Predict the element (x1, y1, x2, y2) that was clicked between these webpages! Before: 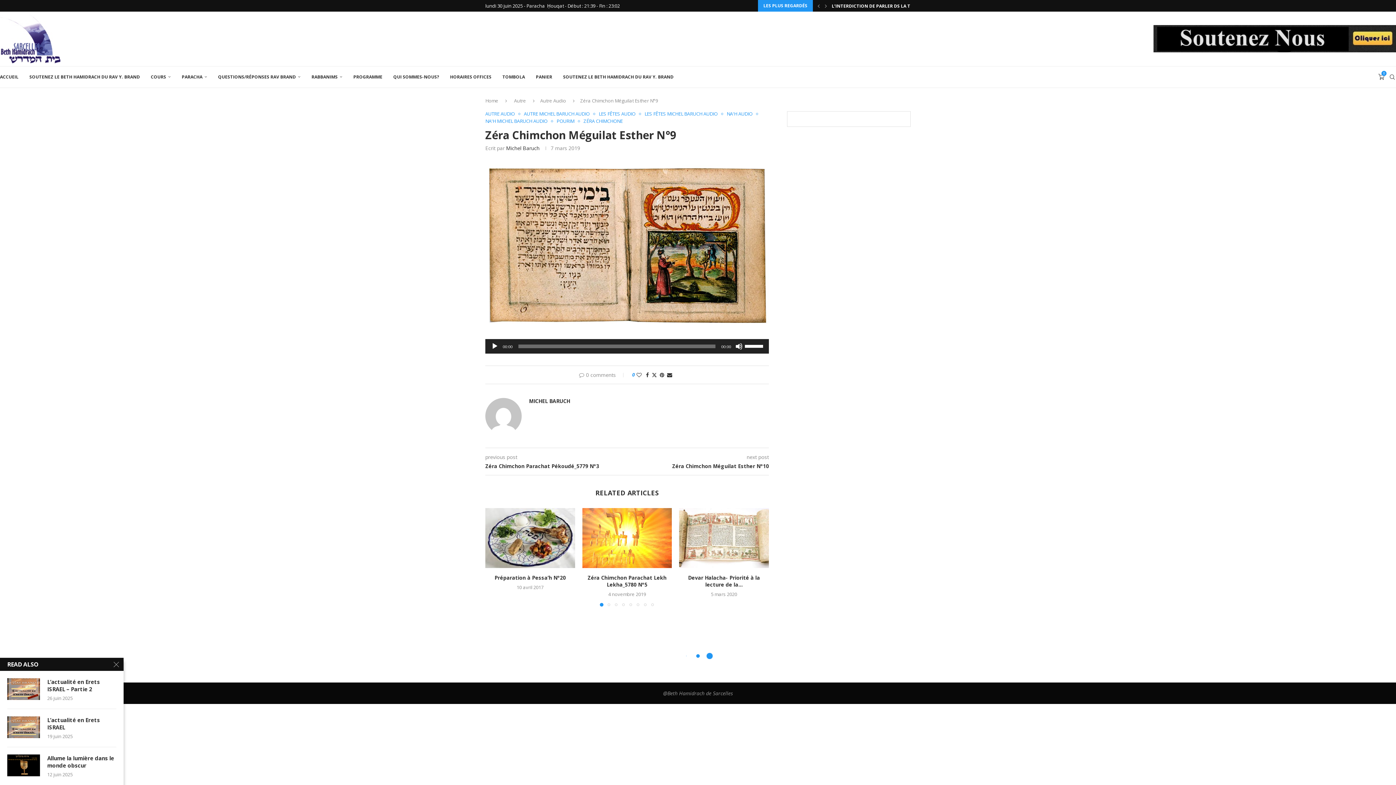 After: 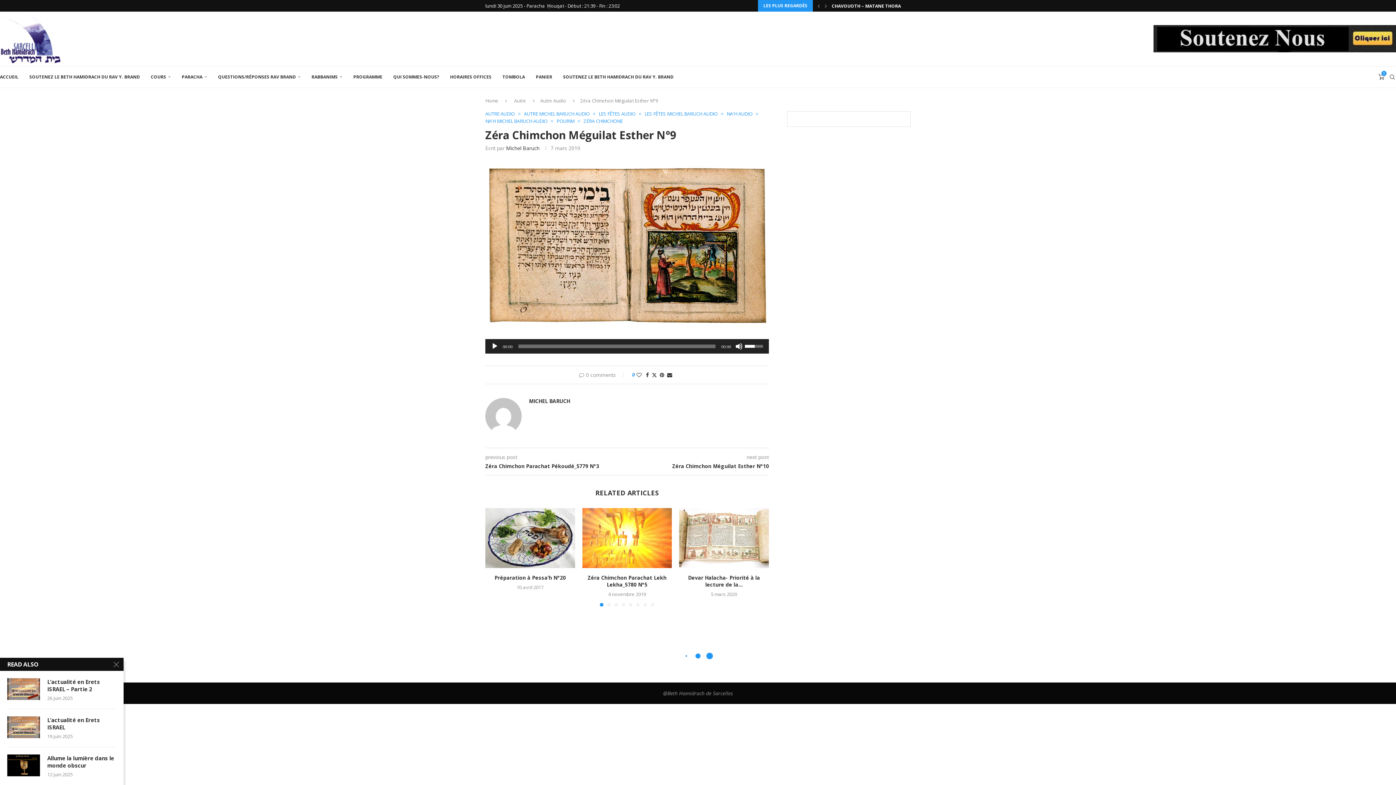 Action: bbox: (745, 339, 765, 352) label: Curseur de volume